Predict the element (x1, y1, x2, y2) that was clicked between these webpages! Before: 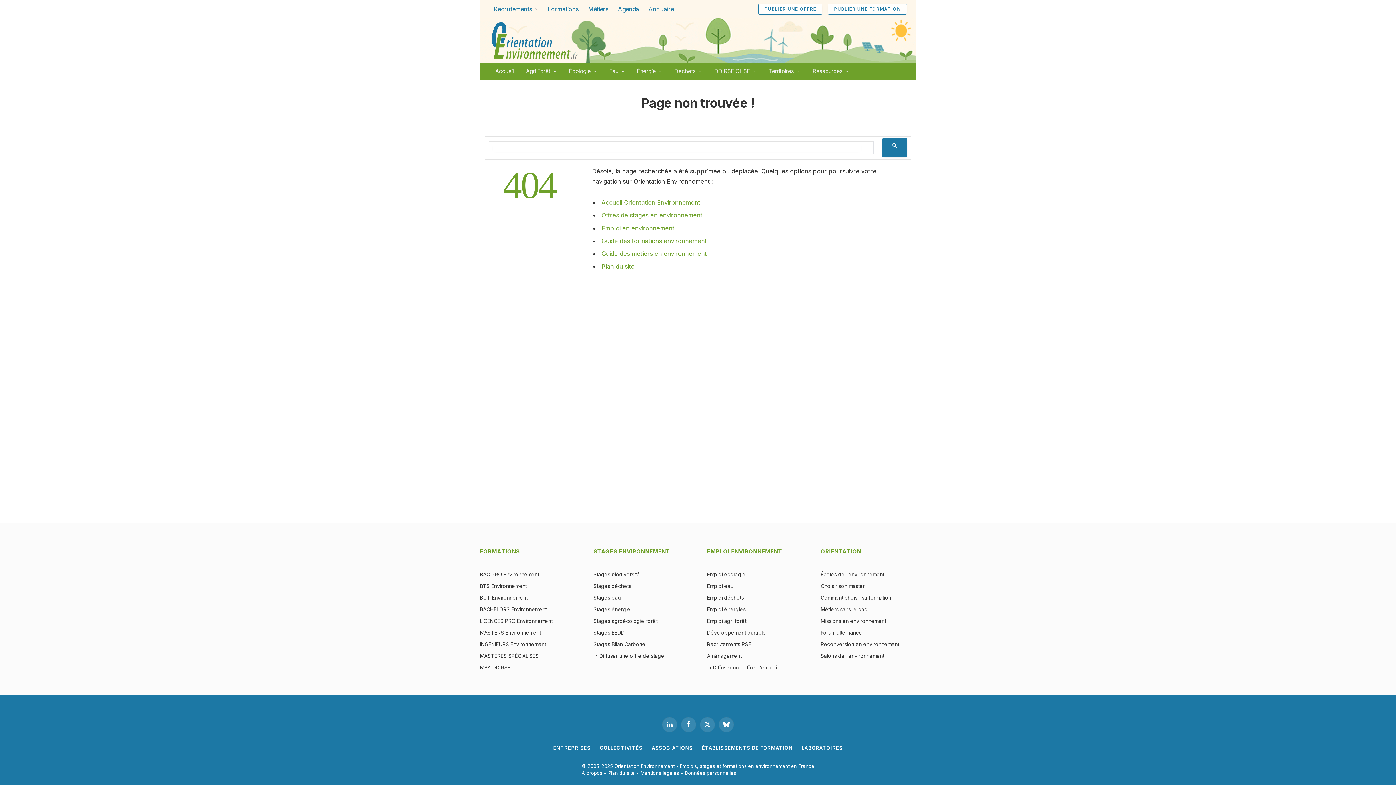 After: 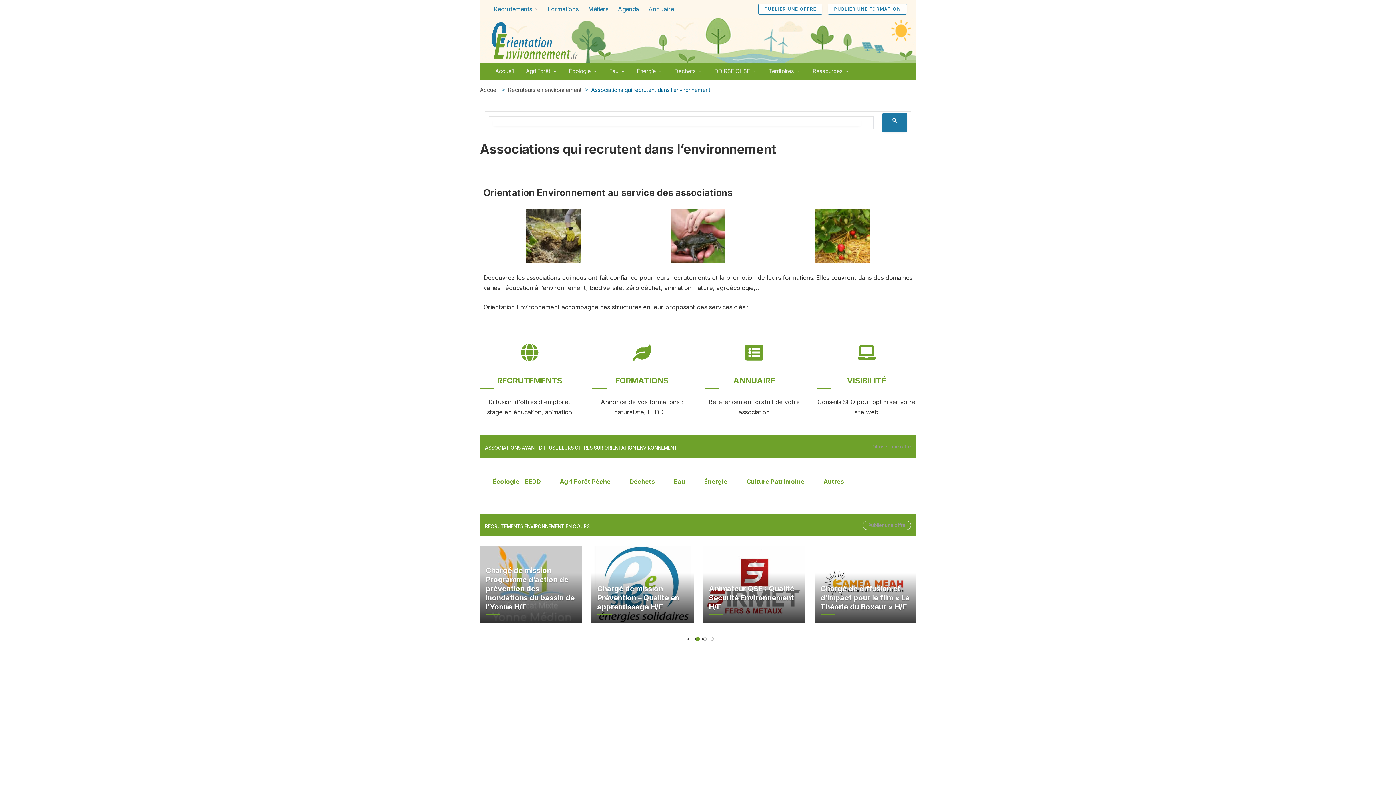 Action: label: ASSOCIATIONS bbox: (651, 745, 692, 751)